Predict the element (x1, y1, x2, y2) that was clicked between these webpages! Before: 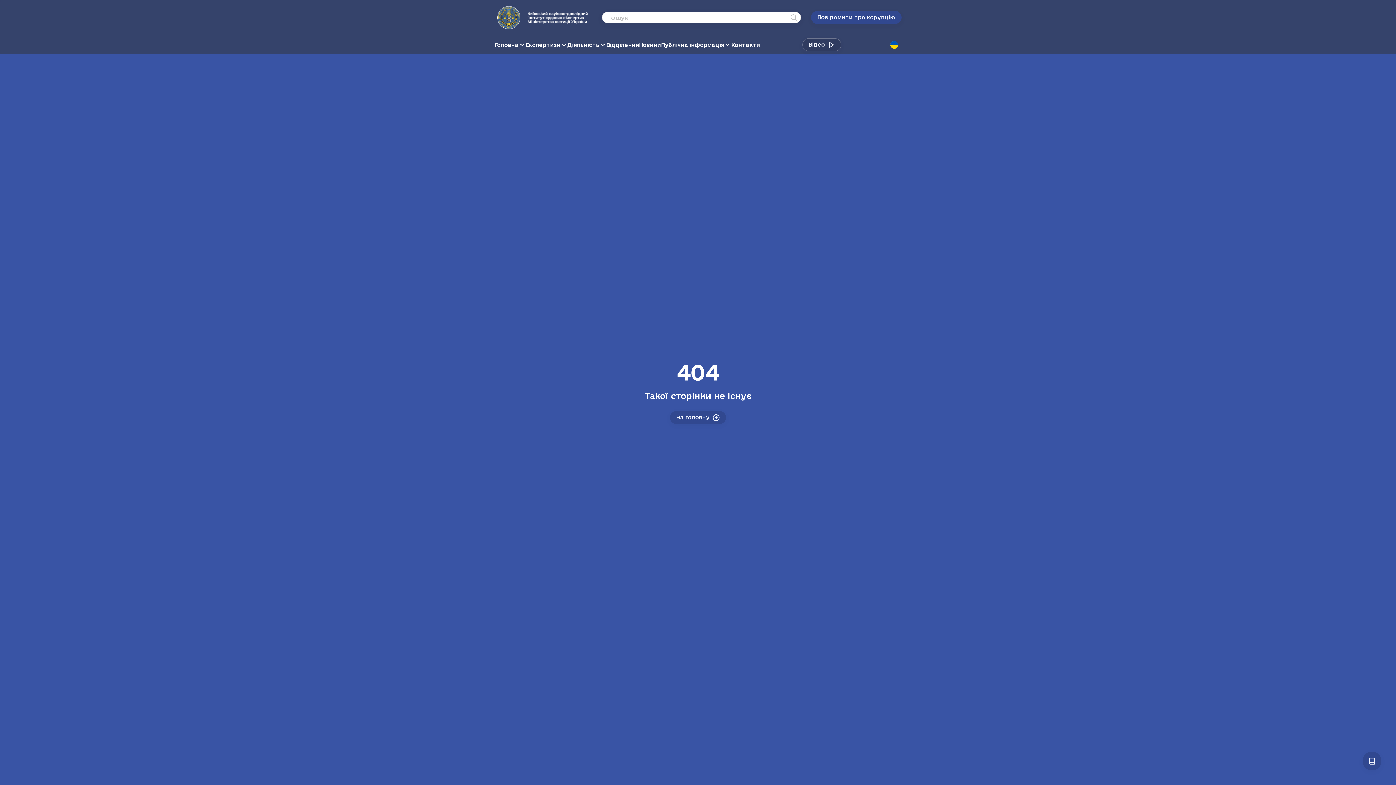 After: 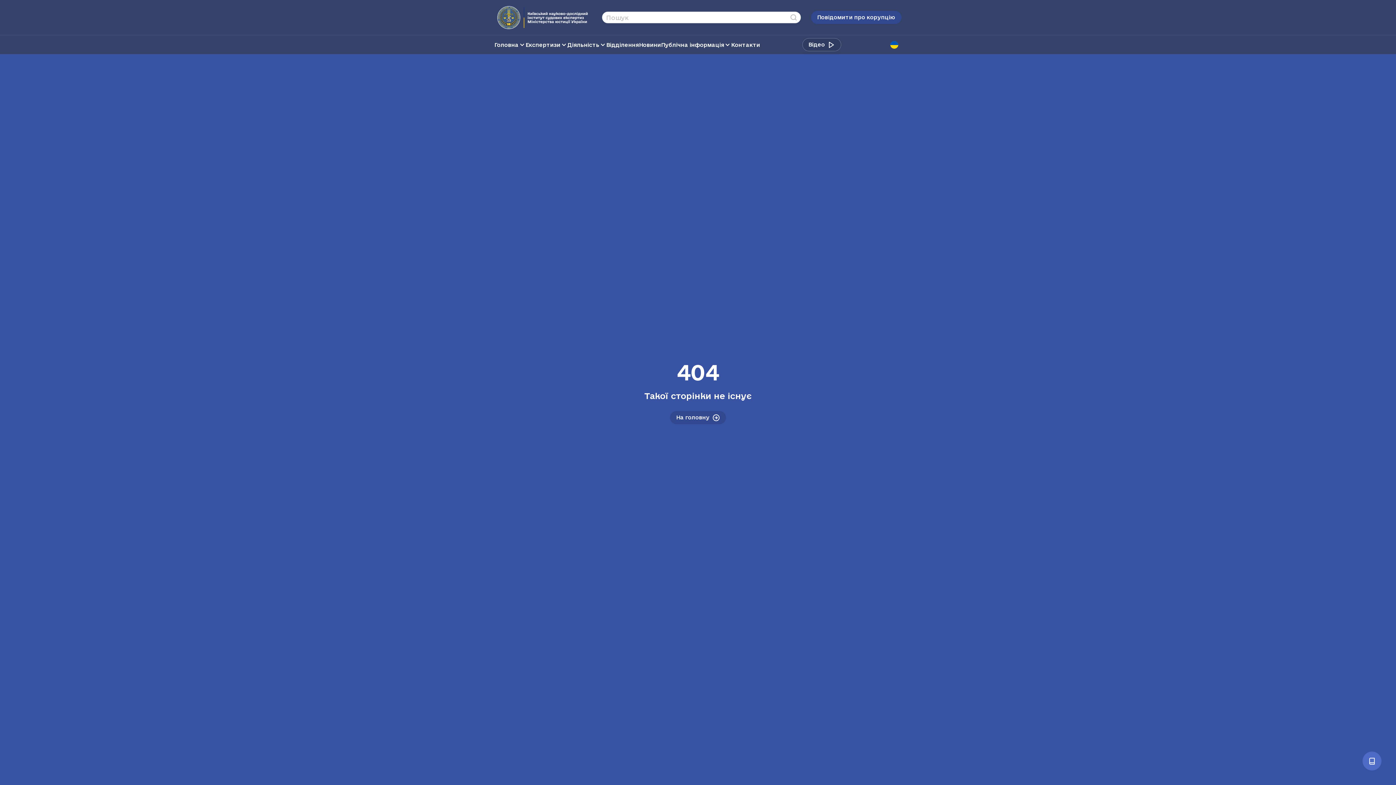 Action: bbox: (1362, 752, 1381, 770)